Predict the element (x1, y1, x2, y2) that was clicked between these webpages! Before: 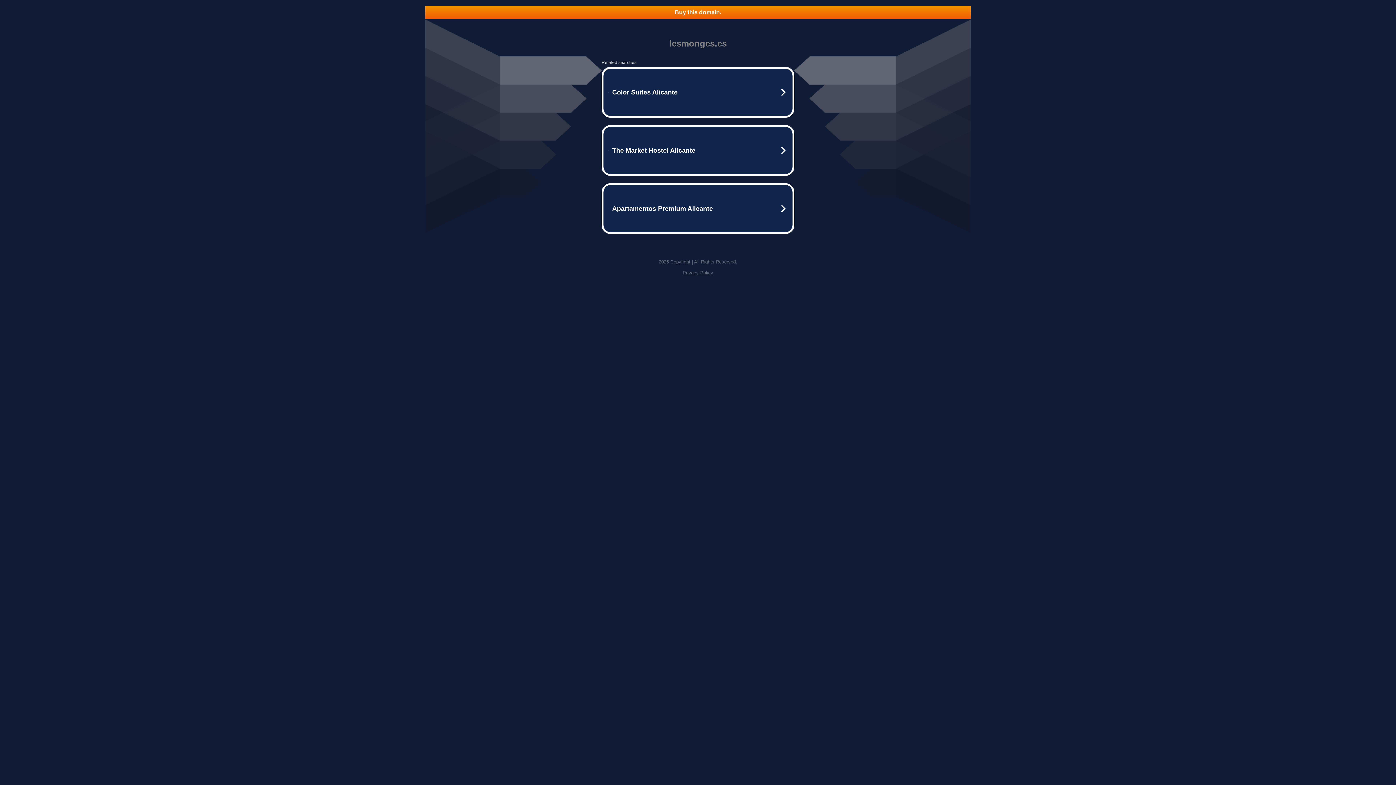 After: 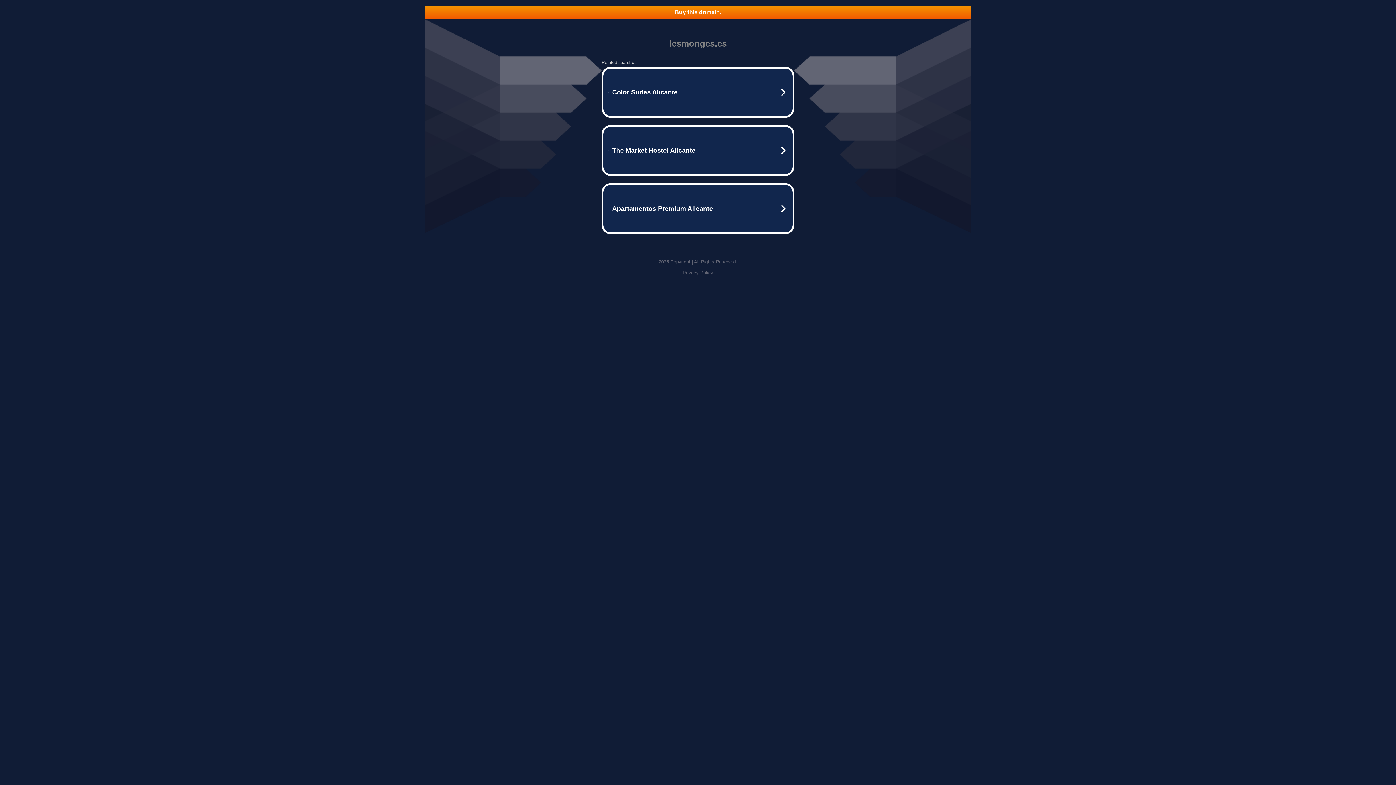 Action: bbox: (425, 5, 970, 18) label: Buy this domain.